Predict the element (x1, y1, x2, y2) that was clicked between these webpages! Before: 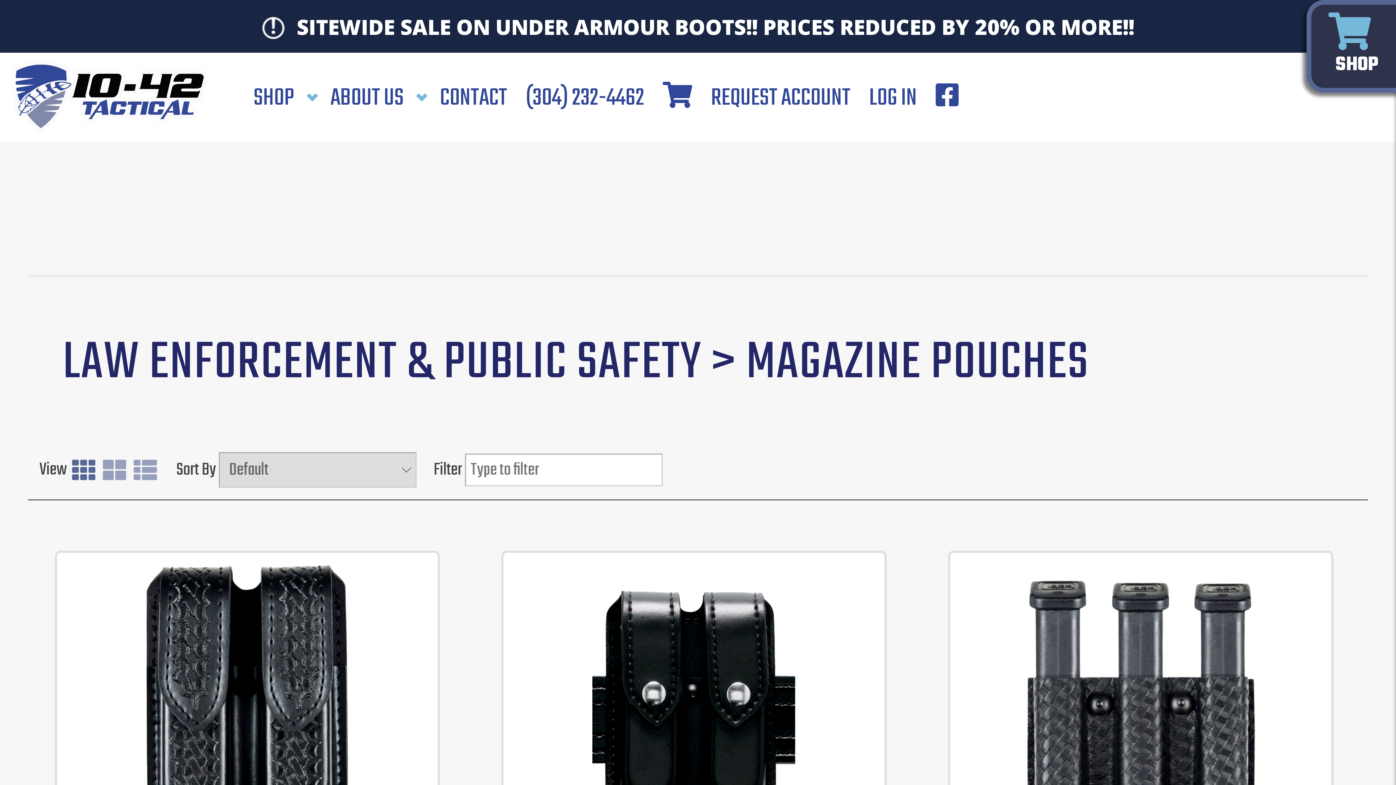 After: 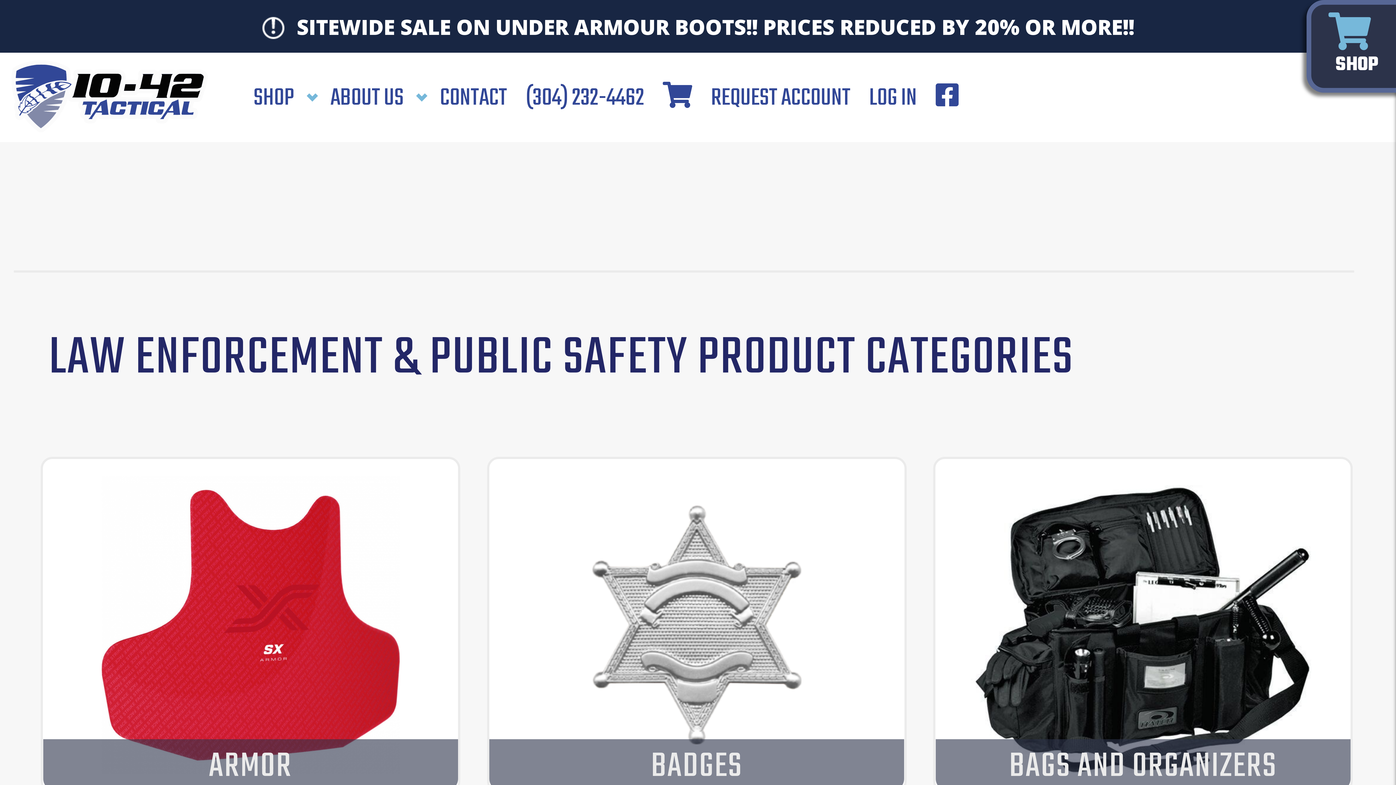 Action: bbox: (0, 0, 436, 17) label: ​SITEWIDE SALE ON UNDER ARMOUR BOOTS!! PRICES REDUCED BY 20% OR MORE!!
